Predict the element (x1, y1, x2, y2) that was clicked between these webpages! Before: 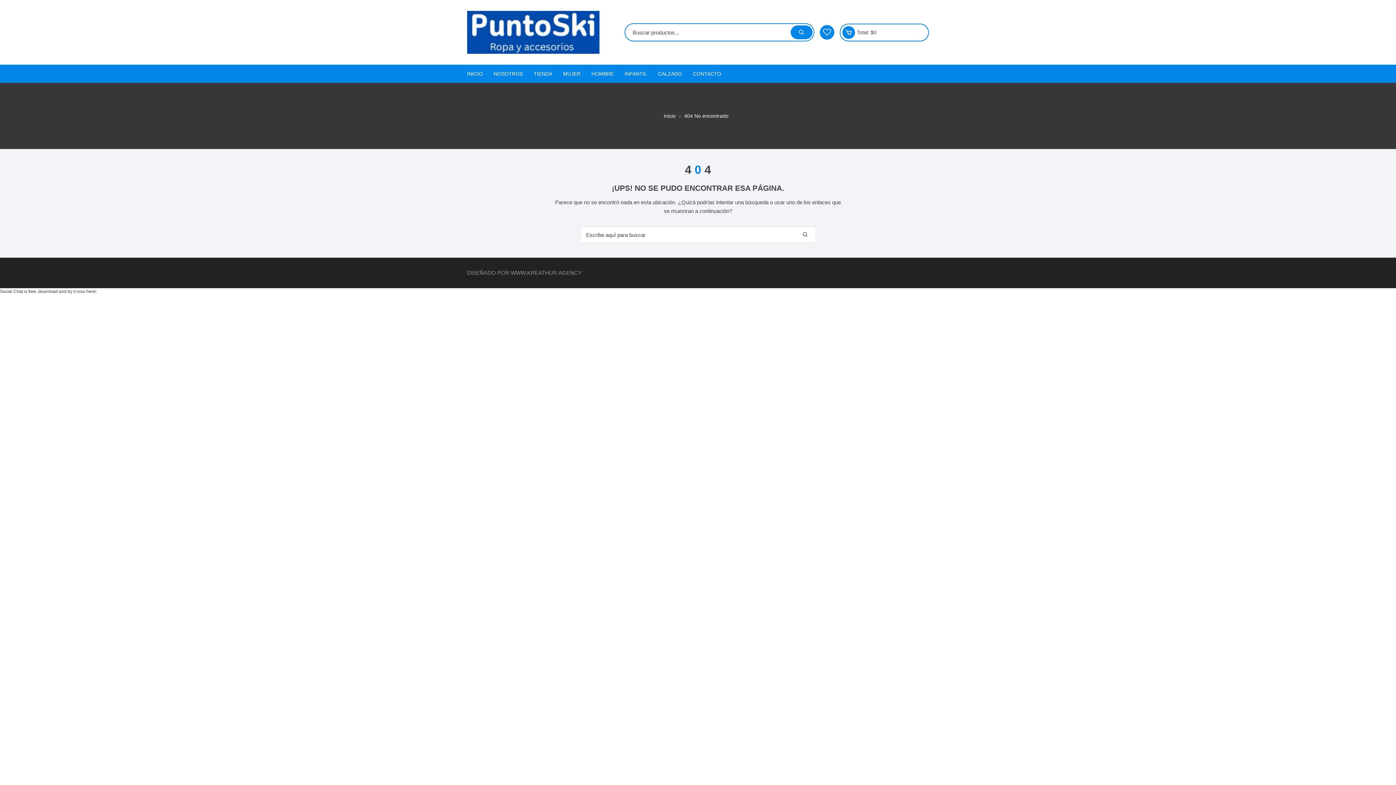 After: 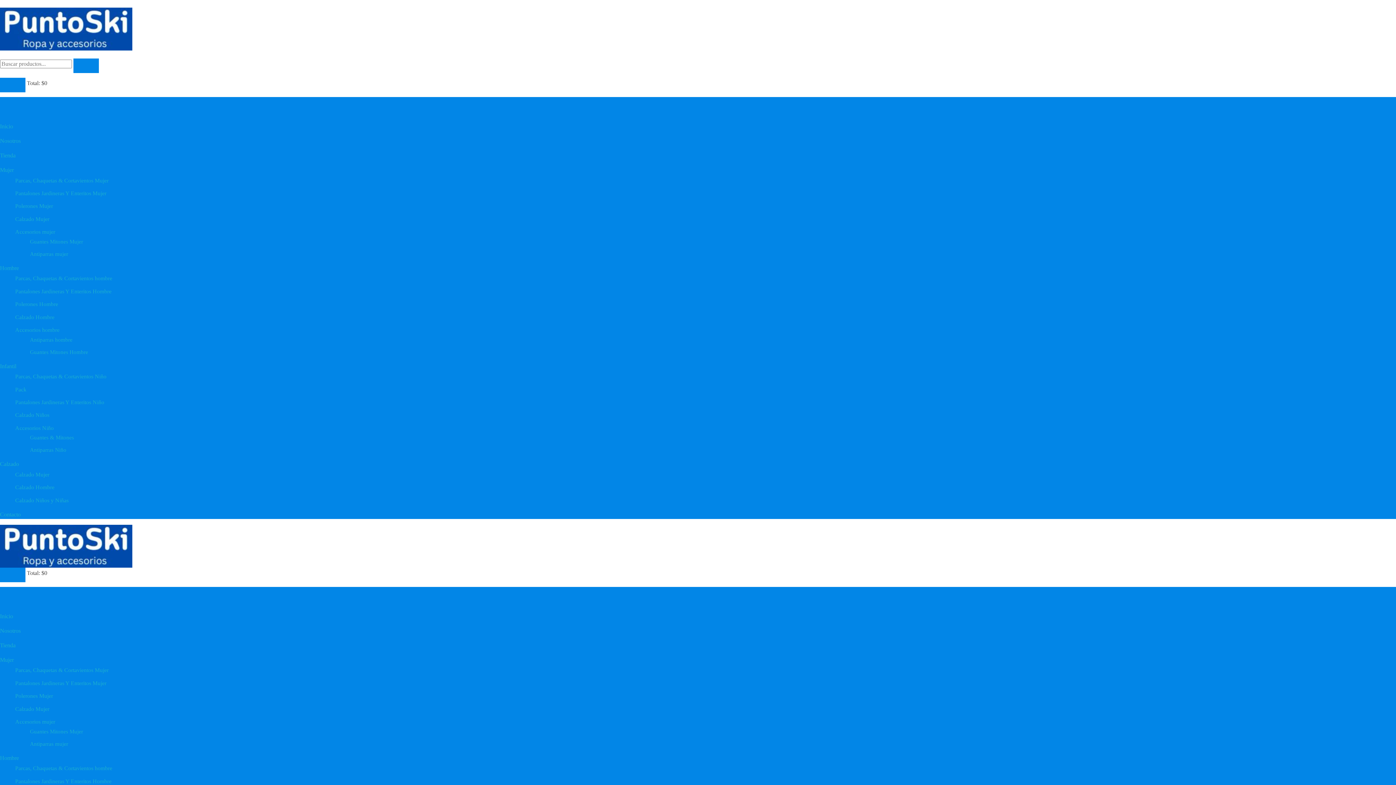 Action: bbox: (467, 28, 599, 34)